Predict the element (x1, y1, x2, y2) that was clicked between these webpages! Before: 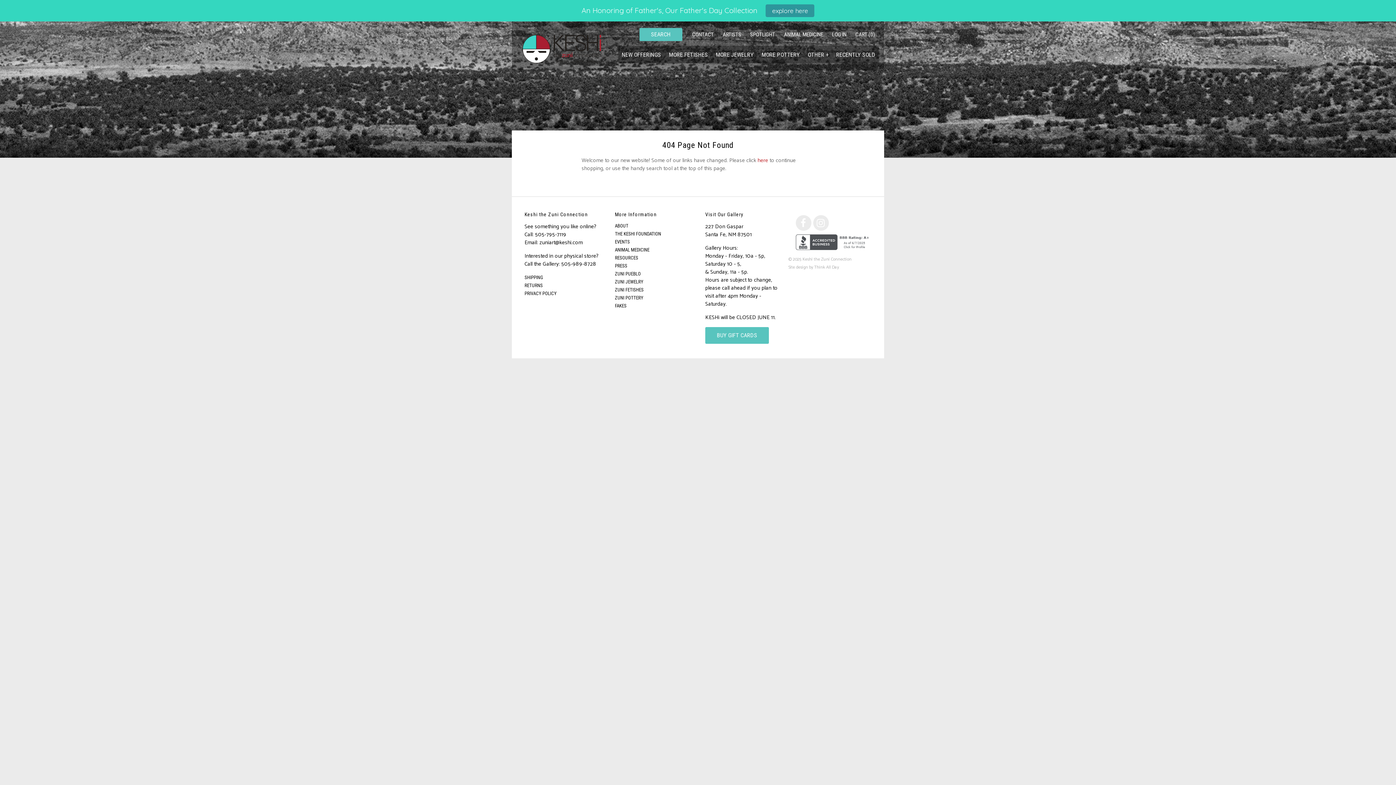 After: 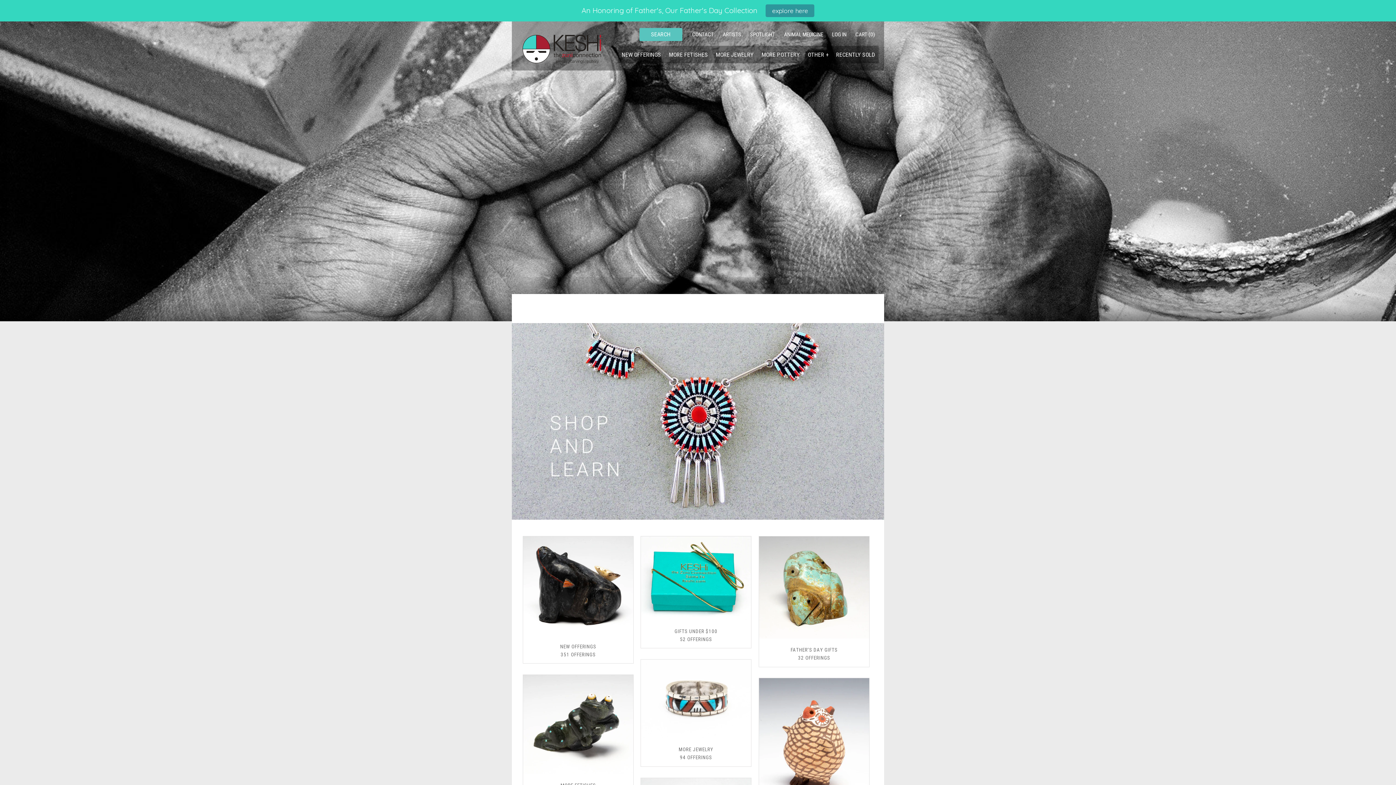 Action: bbox: (517, 23, 607, 75)